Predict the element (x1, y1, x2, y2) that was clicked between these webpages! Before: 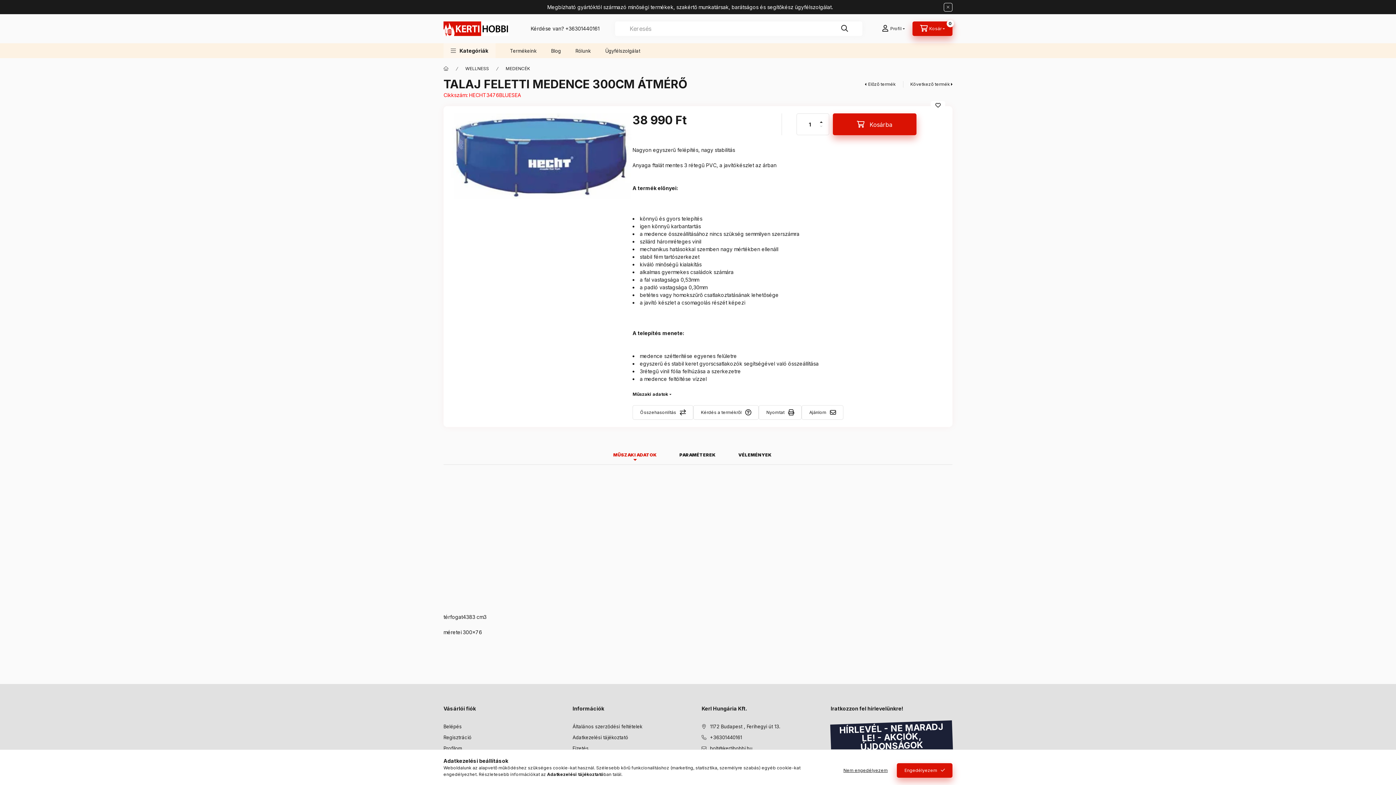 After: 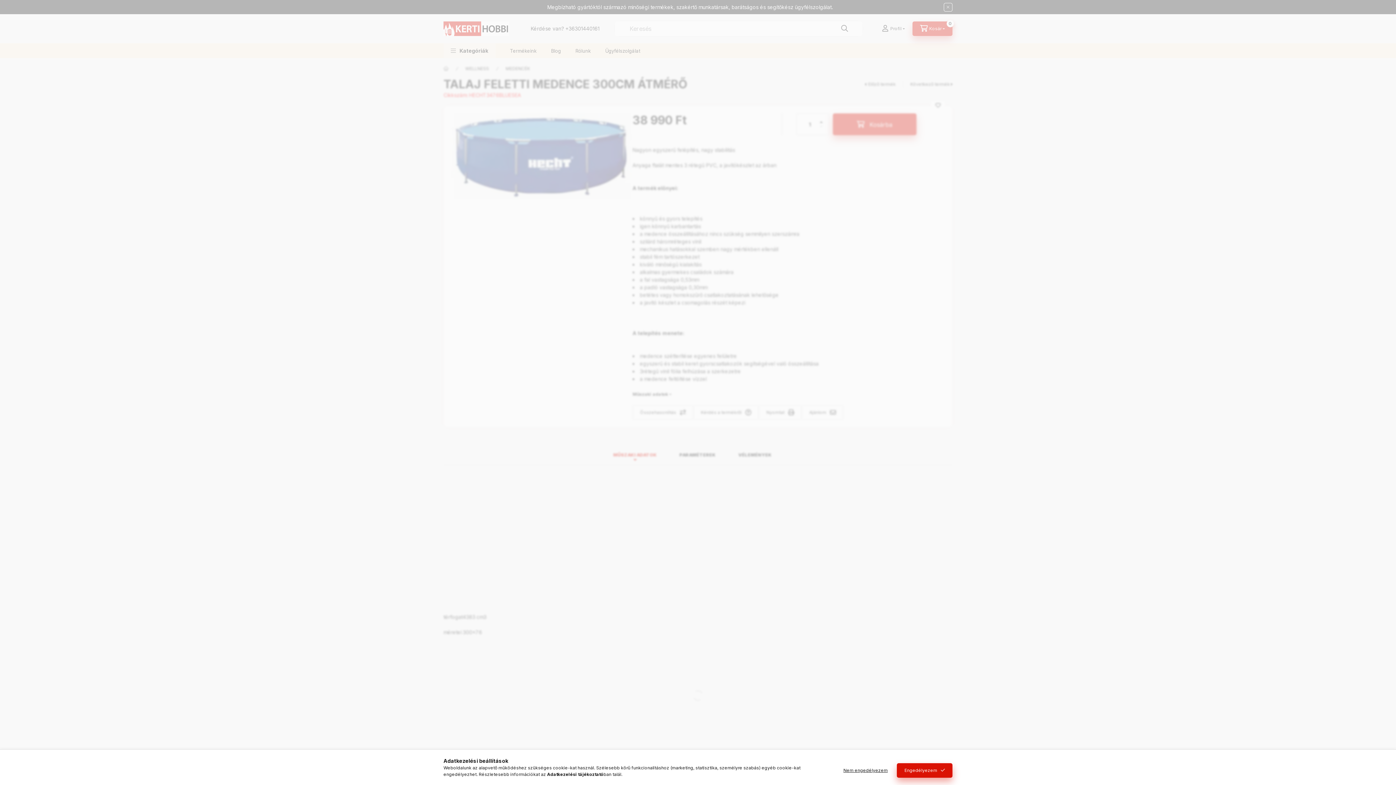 Action: label: Profilom bbox: (443, 745, 462, 752)